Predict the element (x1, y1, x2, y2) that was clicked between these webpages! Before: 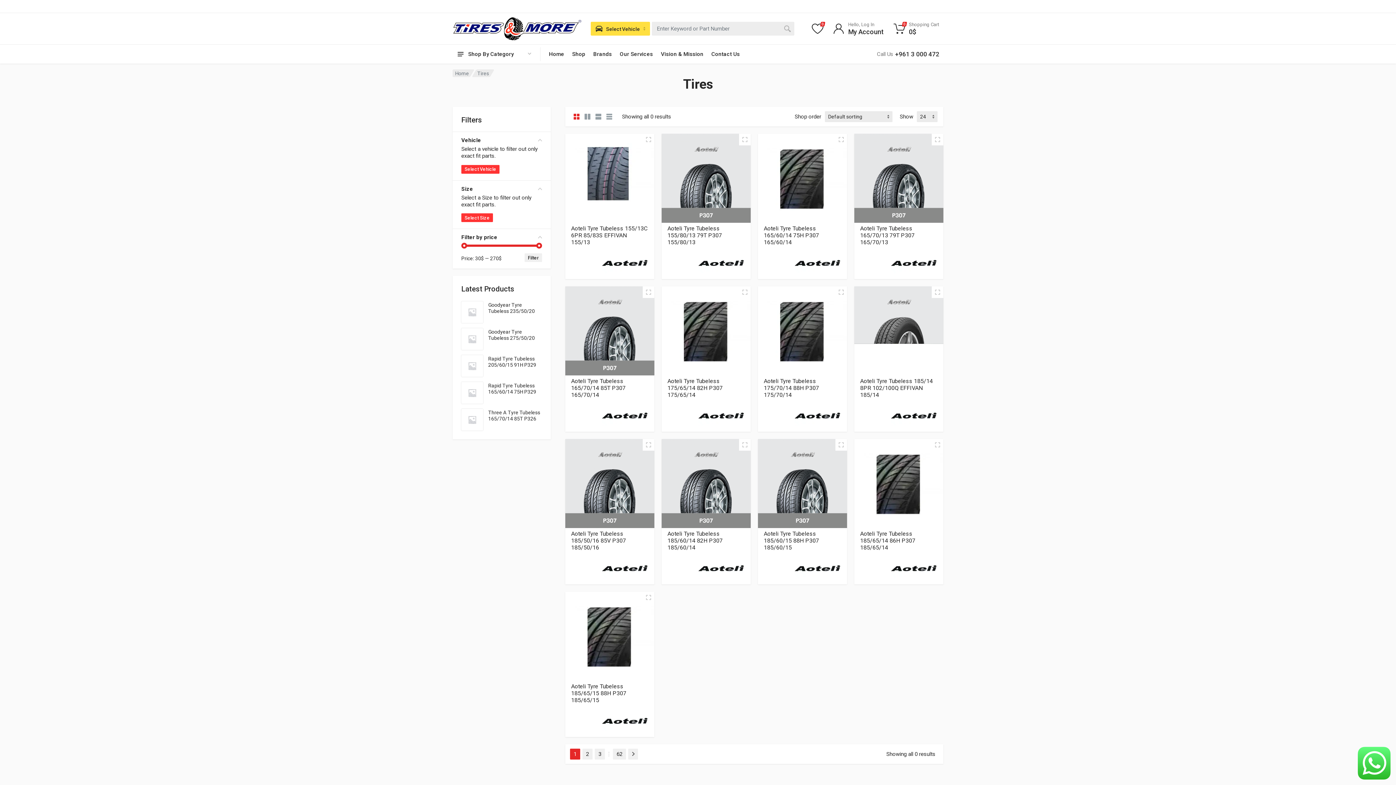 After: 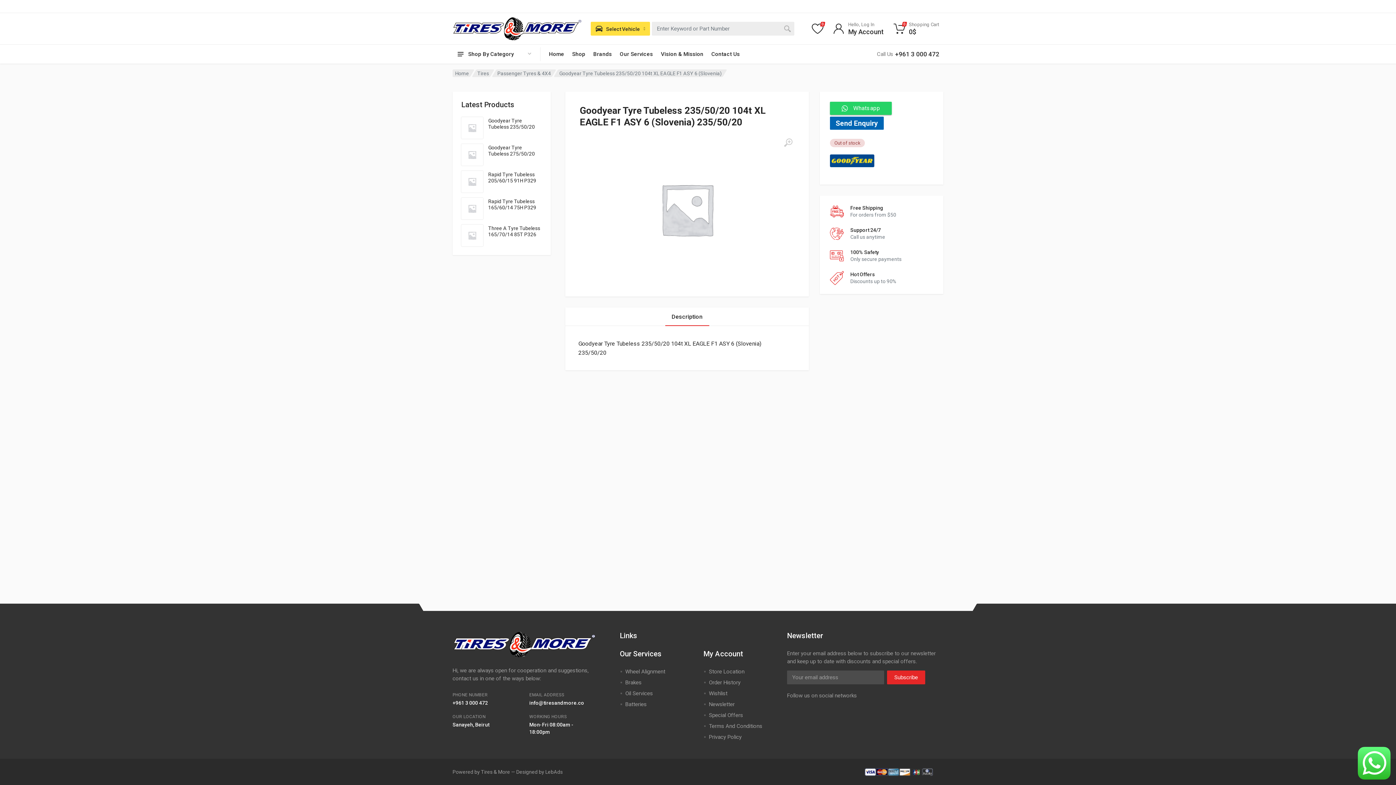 Action: label: Goodyear Tyre Tubeless 235/50/20 104t XL EAGLE F1 ASY 6 (Slovenia) bbox: (461, 302, 542, 314)